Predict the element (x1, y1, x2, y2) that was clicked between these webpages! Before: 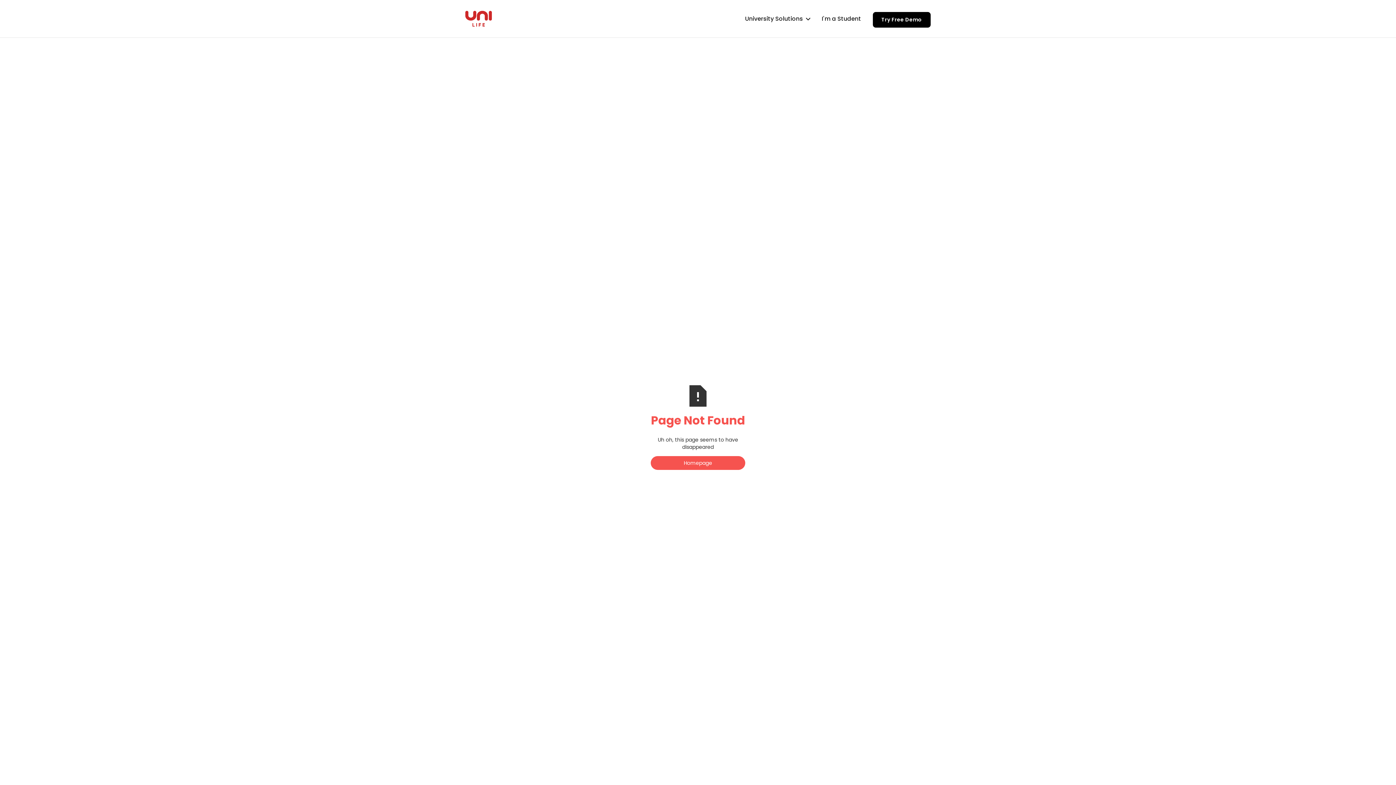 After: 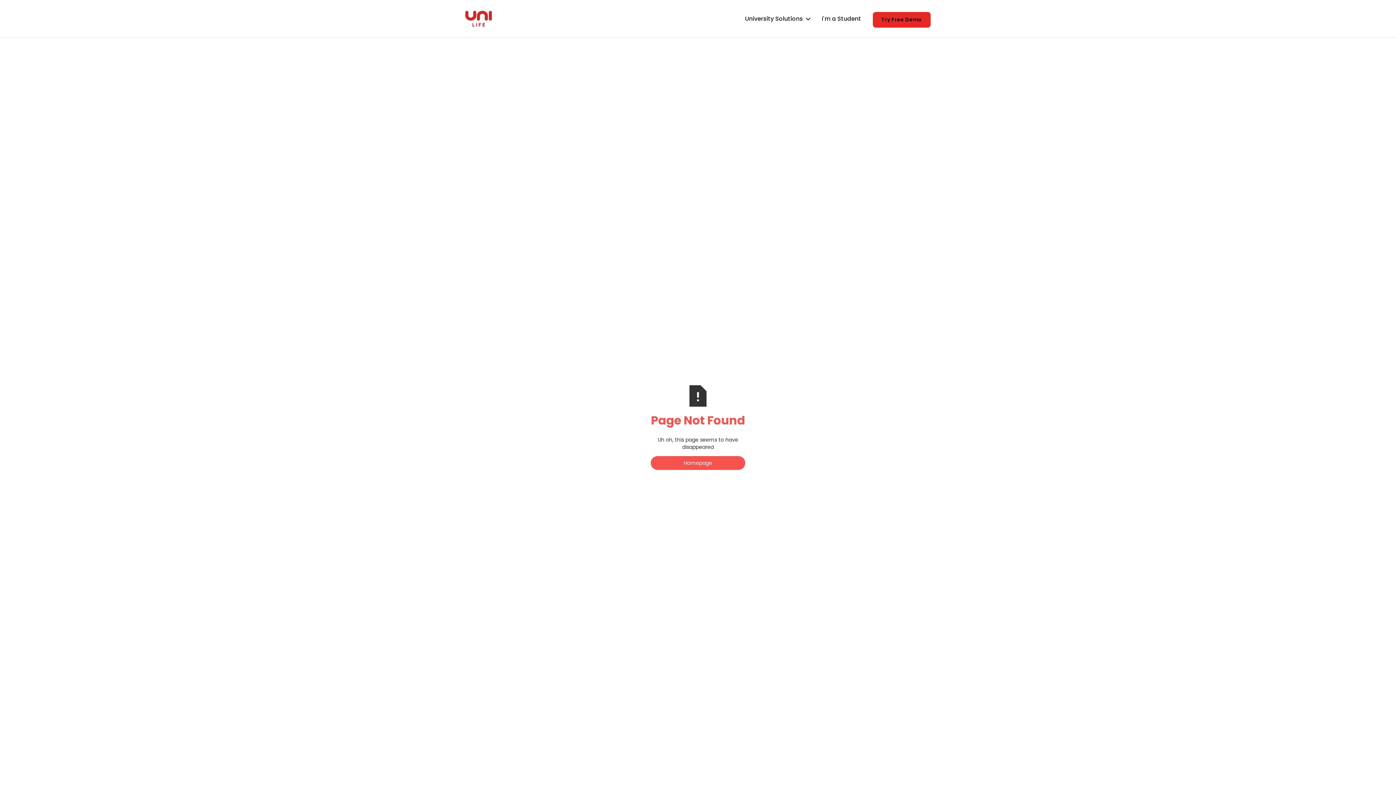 Action: label: Try Free Demo bbox: (872, 12, 930, 27)